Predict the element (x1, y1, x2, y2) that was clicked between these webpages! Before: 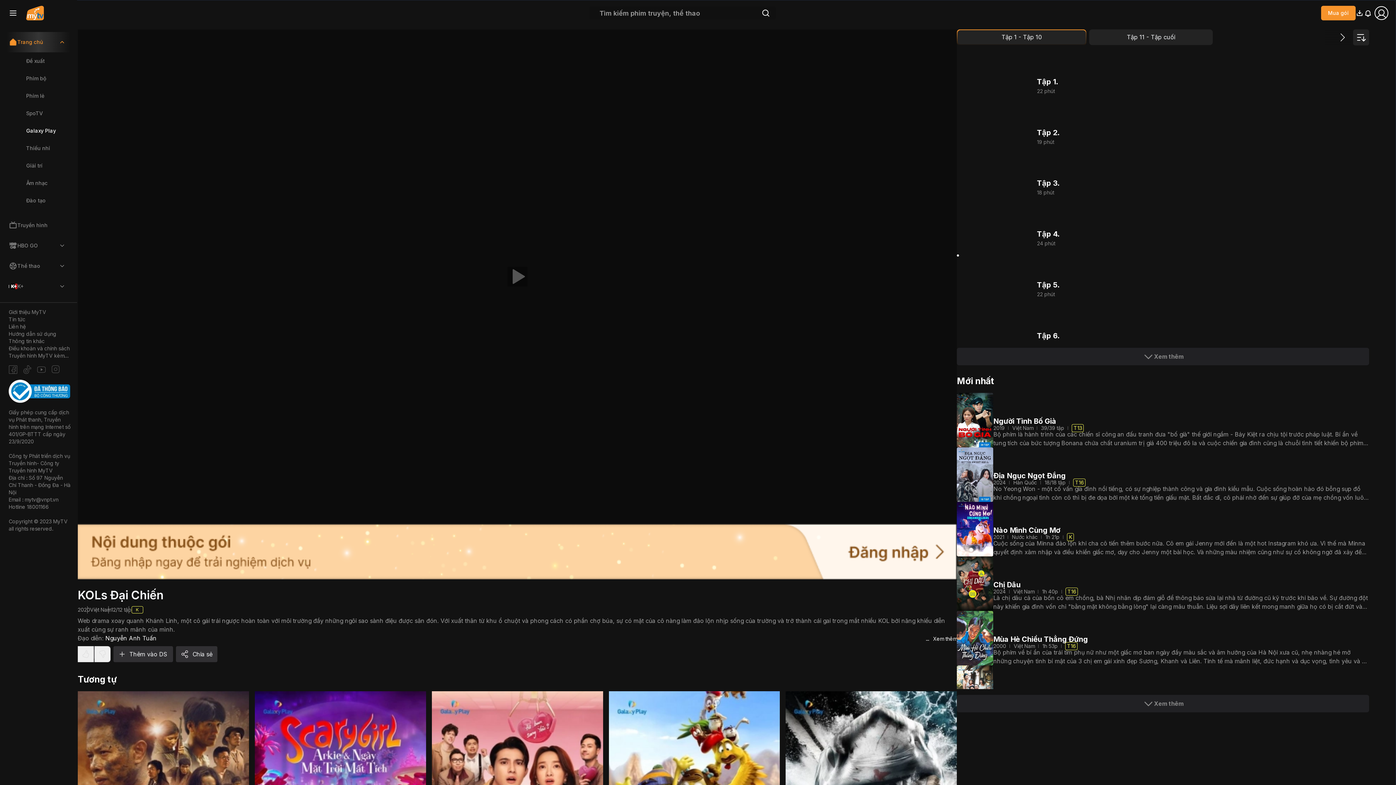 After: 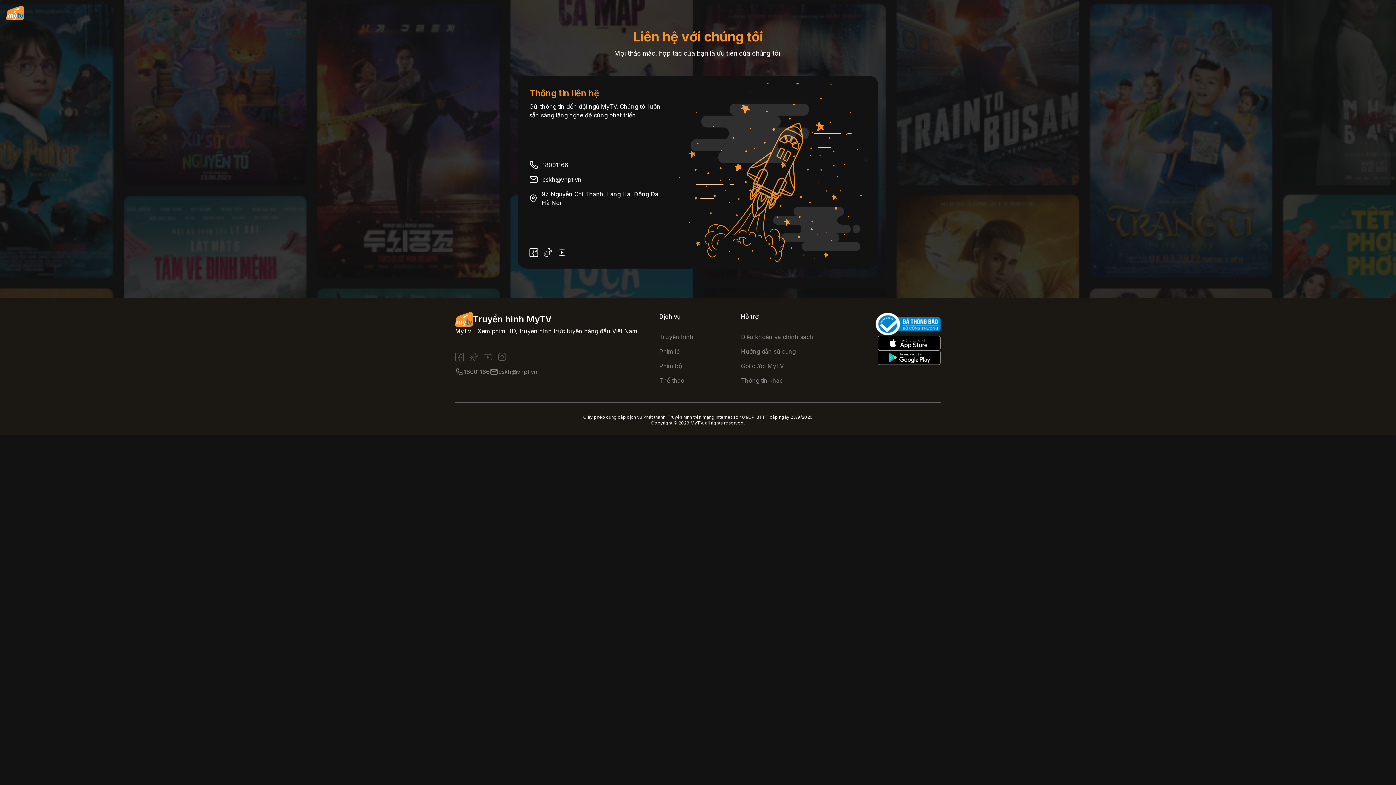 Action: label: Liên hệ bbox: (5, 166, 71, 173)